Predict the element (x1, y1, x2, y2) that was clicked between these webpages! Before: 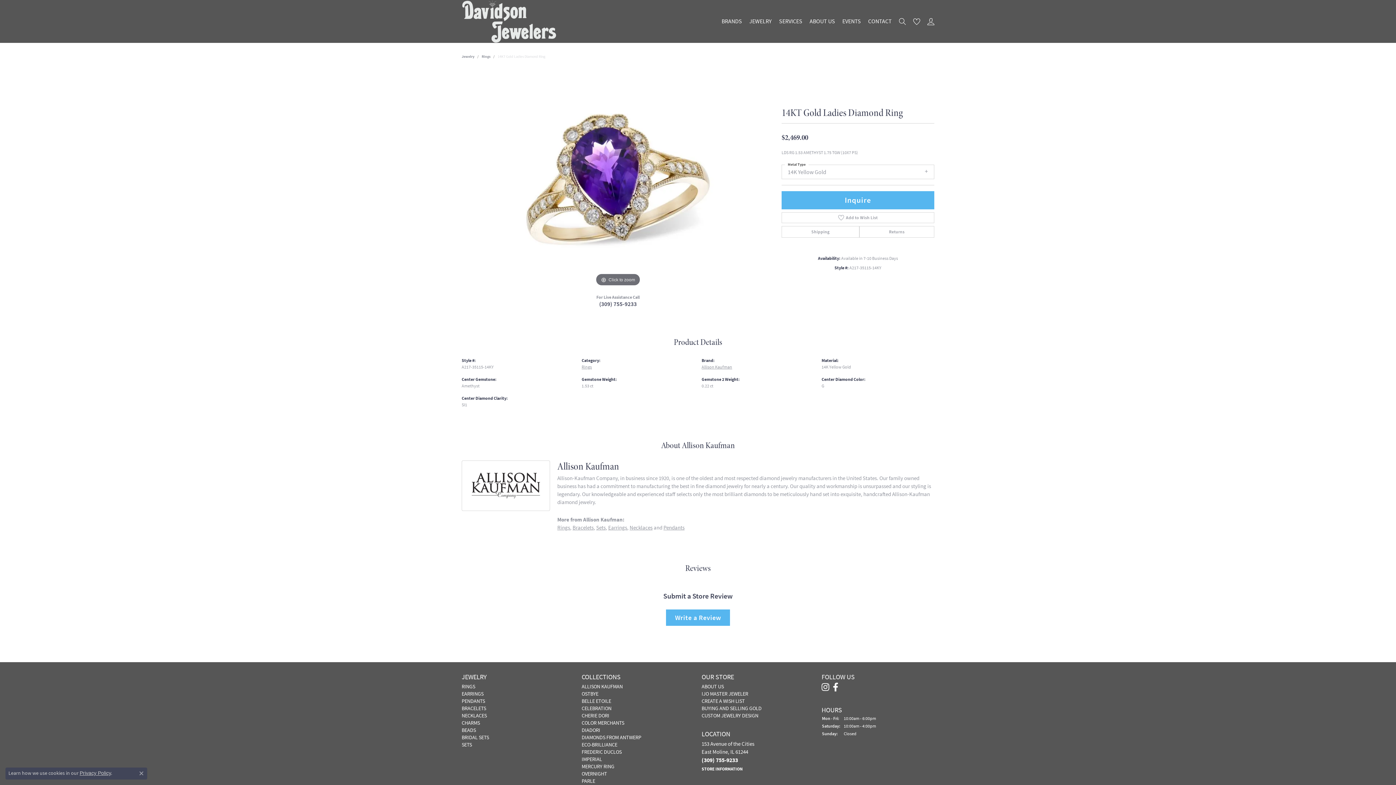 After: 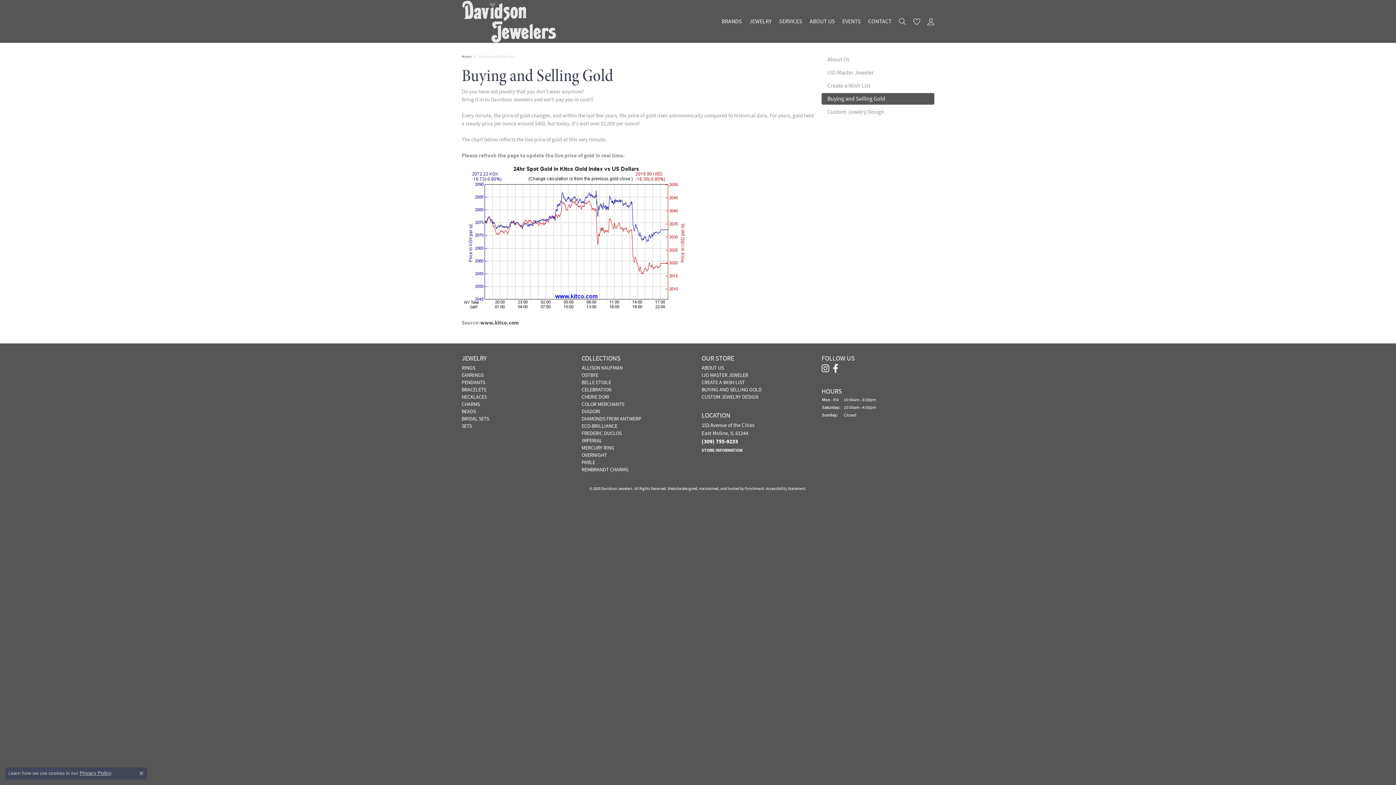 Action: label: BUYING AND SELLING GOLD bbox: (701, 705, 761, 712)